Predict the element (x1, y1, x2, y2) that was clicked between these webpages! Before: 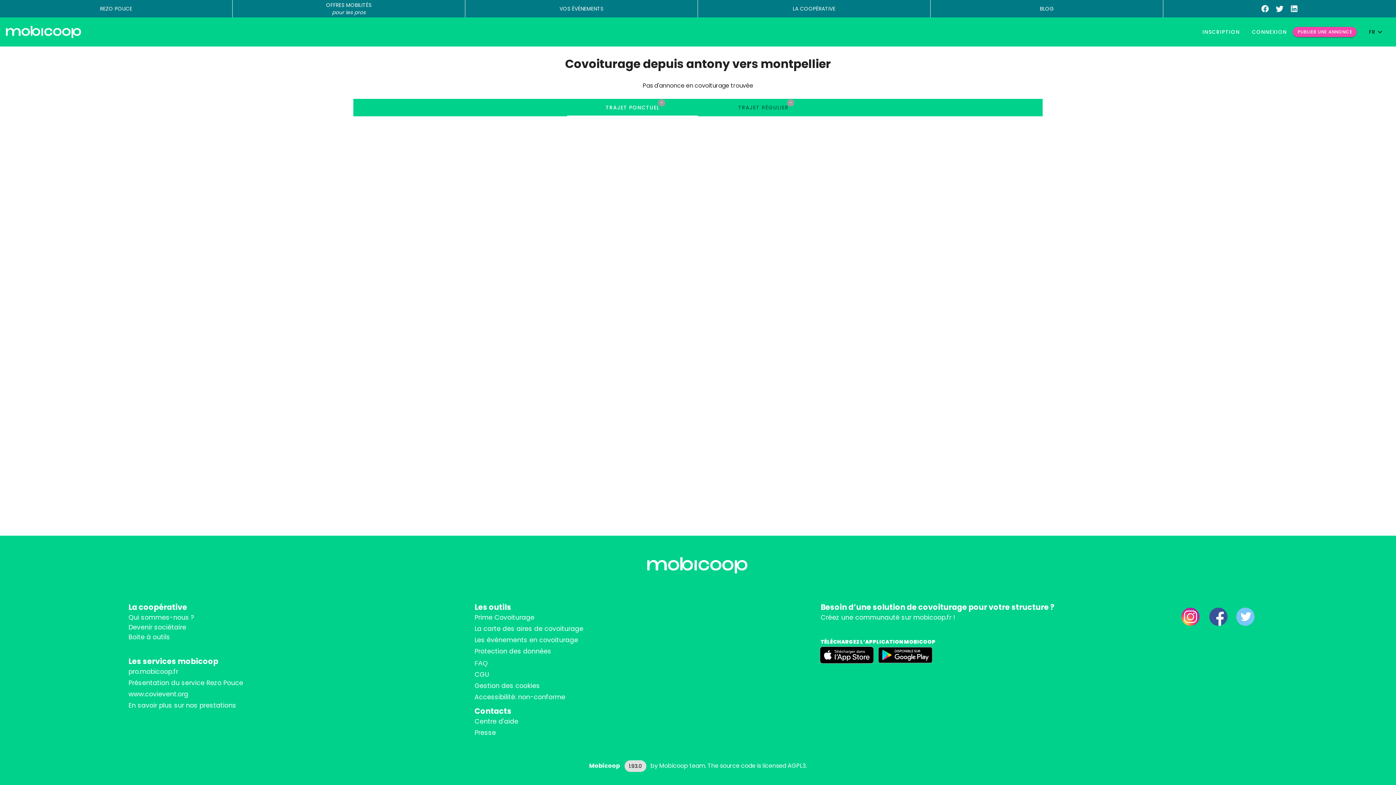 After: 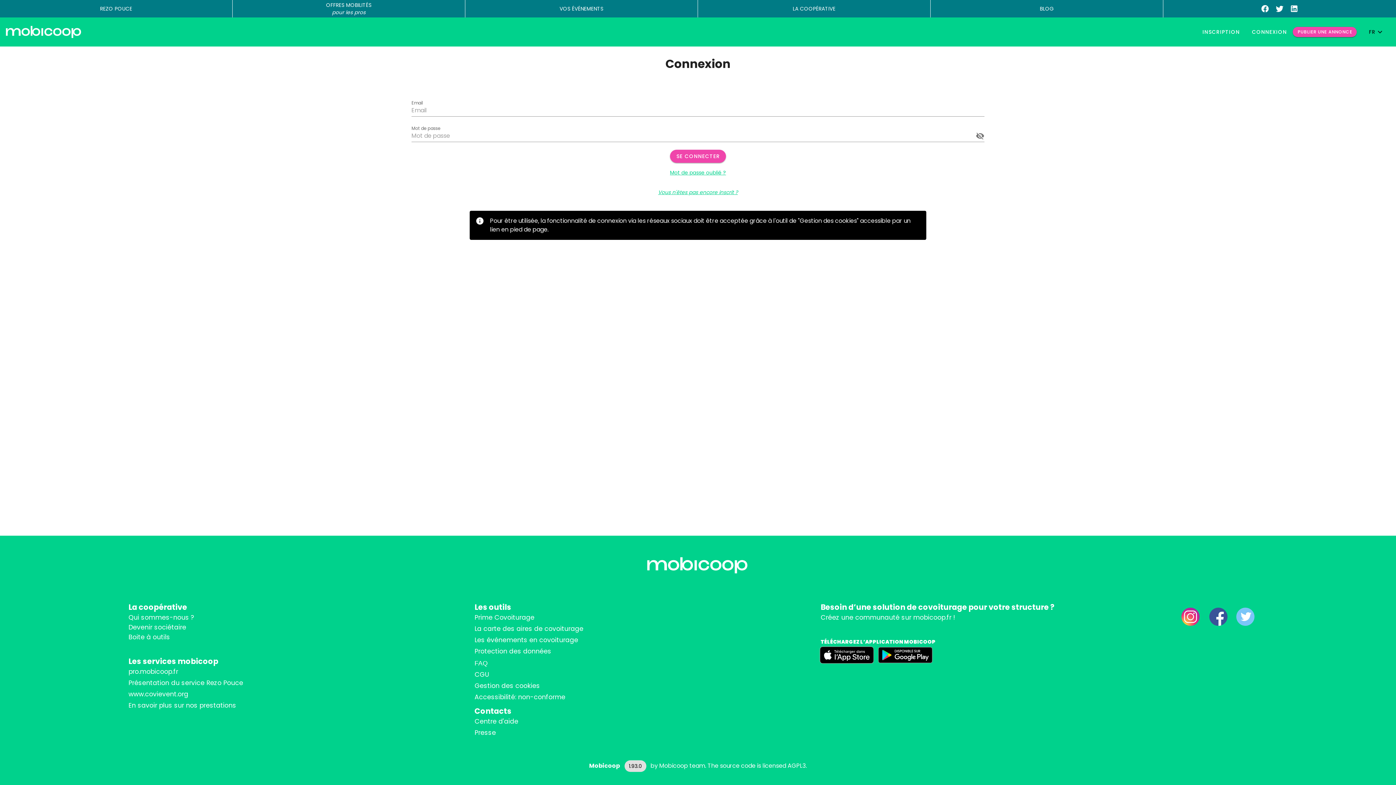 Action: label: Publier une annonce bbox: (1293, 26, 1357, 37)